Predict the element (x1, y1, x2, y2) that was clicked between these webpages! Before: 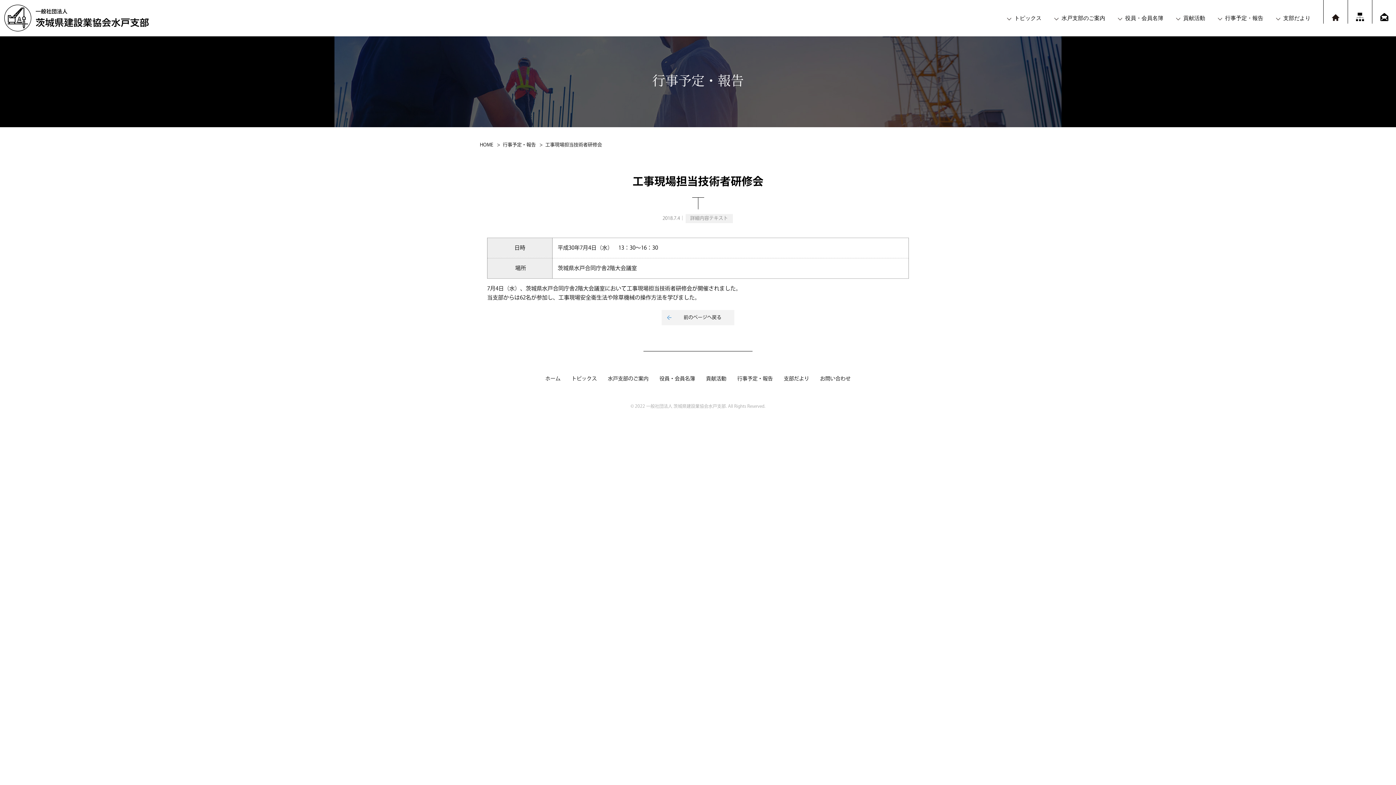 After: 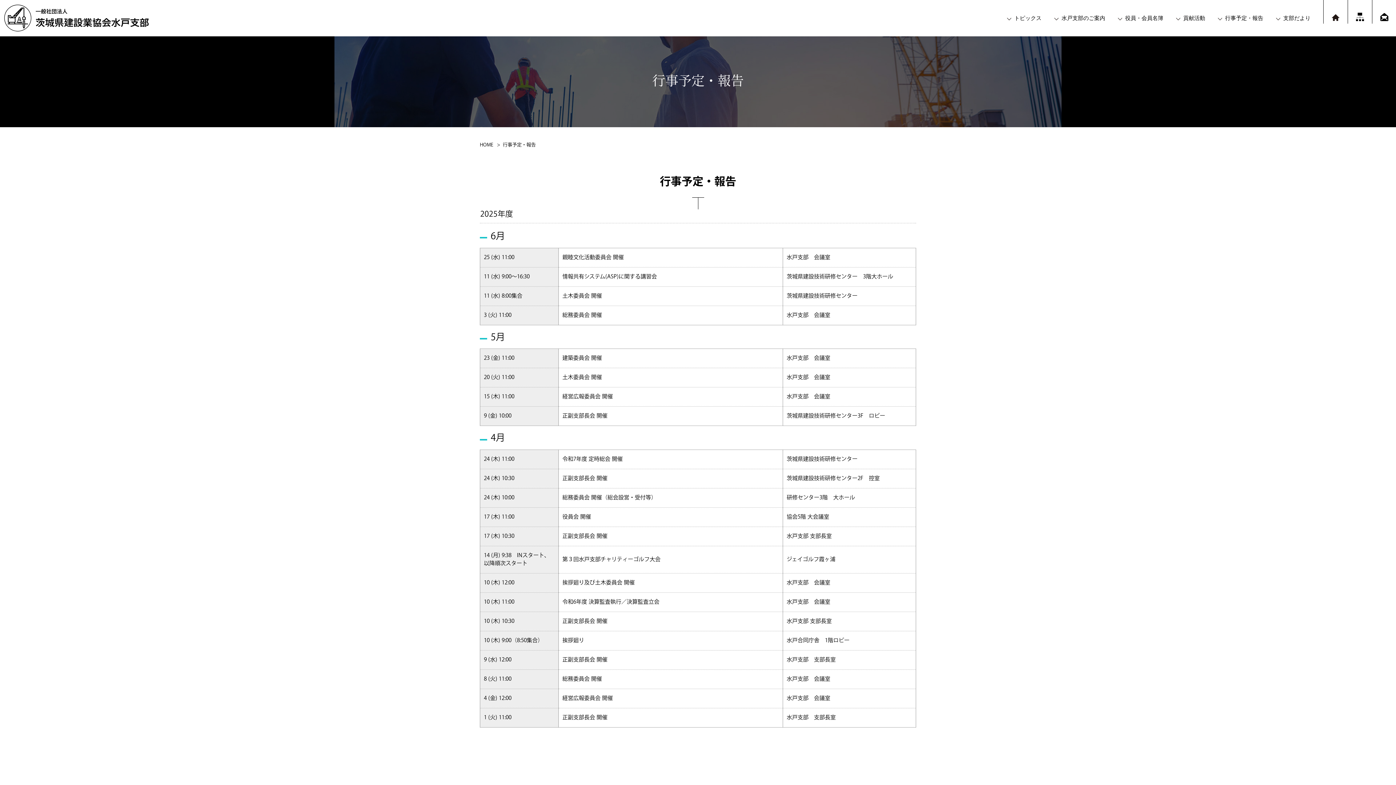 Action: label: 行事予定・報告  bbox: (502, 141, 537, 148)